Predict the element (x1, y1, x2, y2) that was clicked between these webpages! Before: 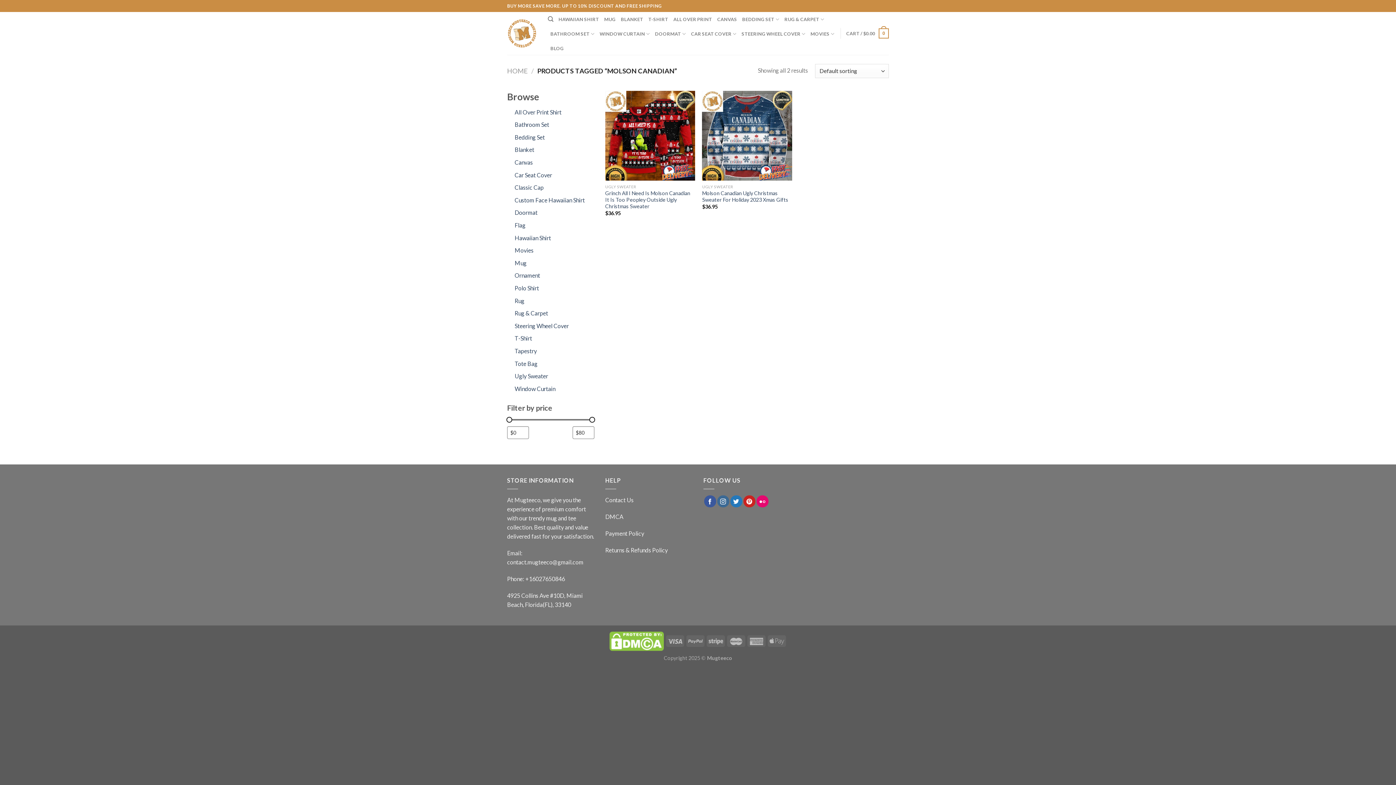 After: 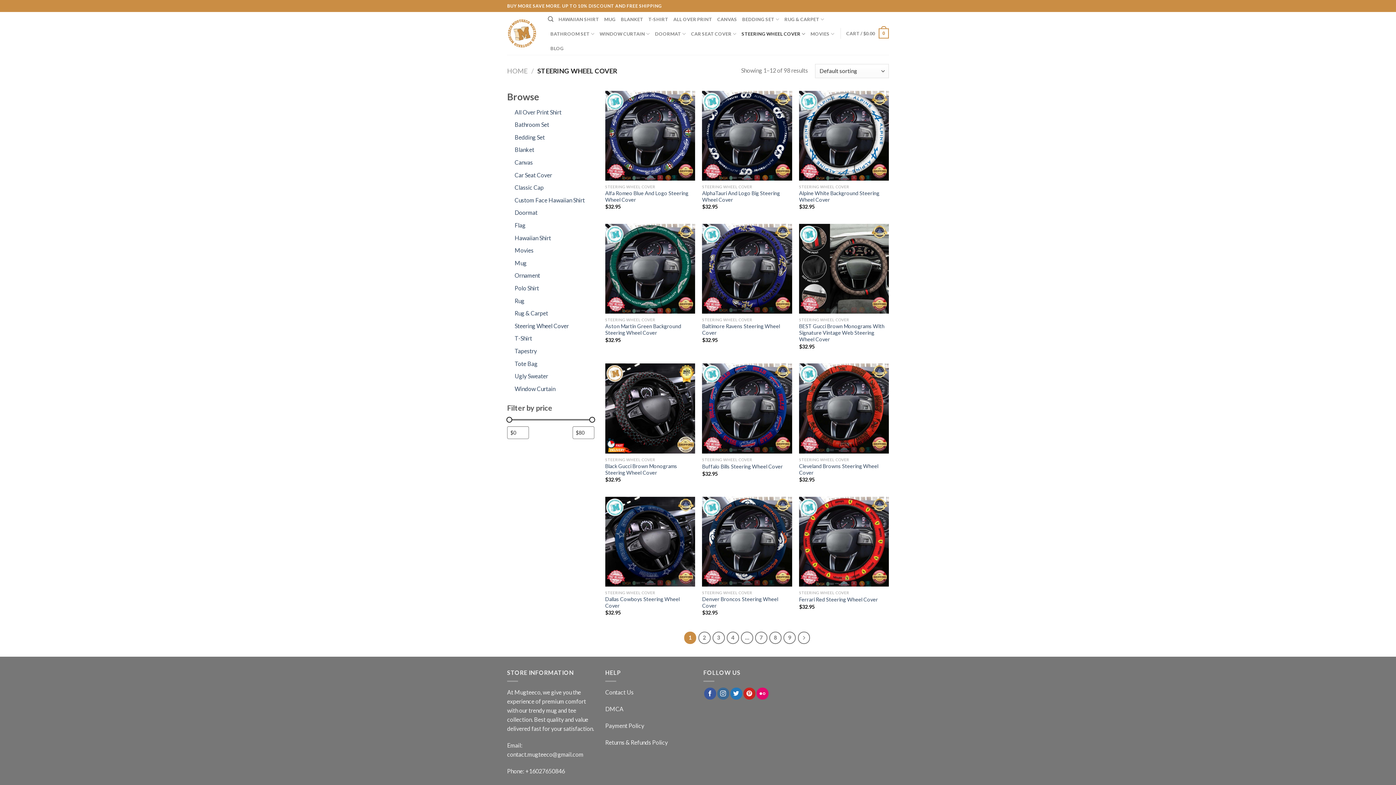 Action: label: Steering Wheel Cover bbox: (514, 322, 569, 329)